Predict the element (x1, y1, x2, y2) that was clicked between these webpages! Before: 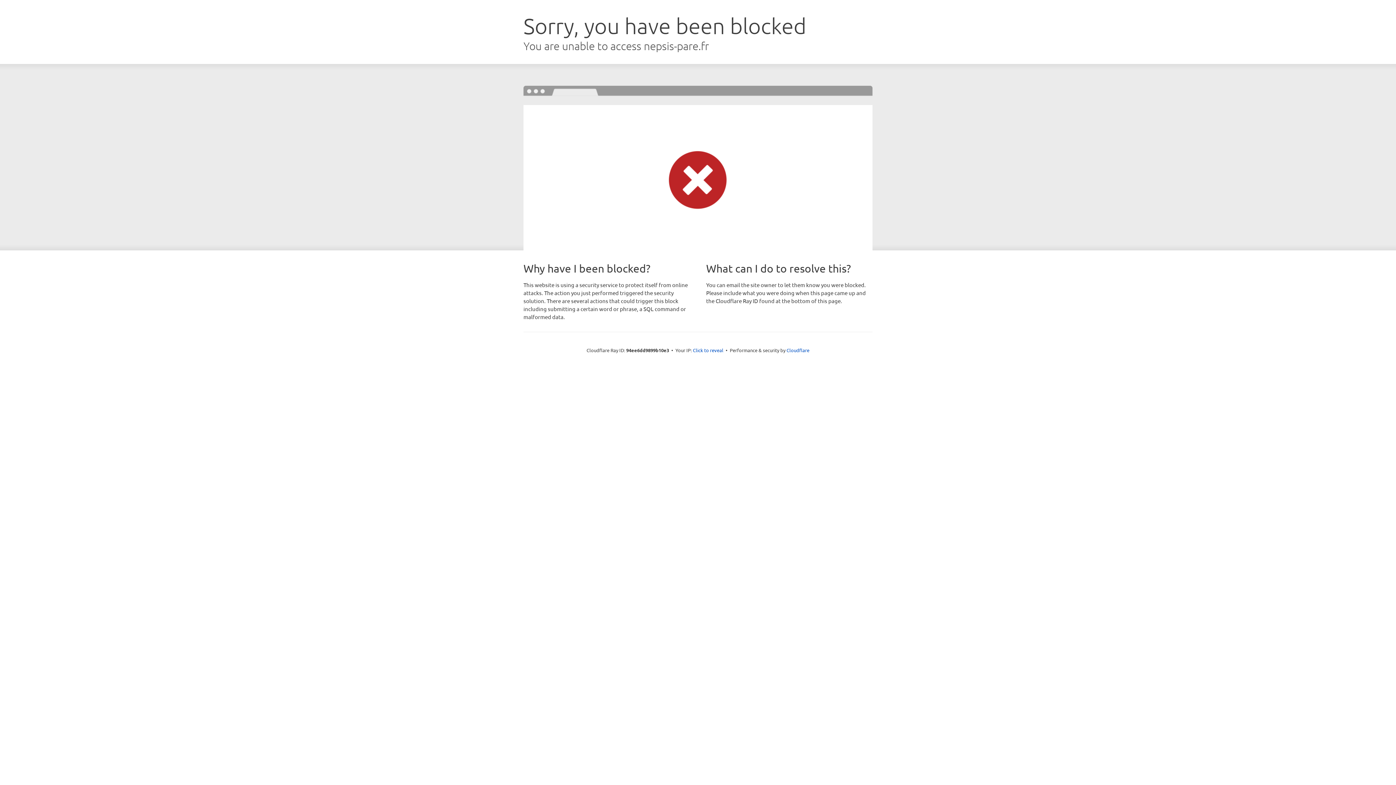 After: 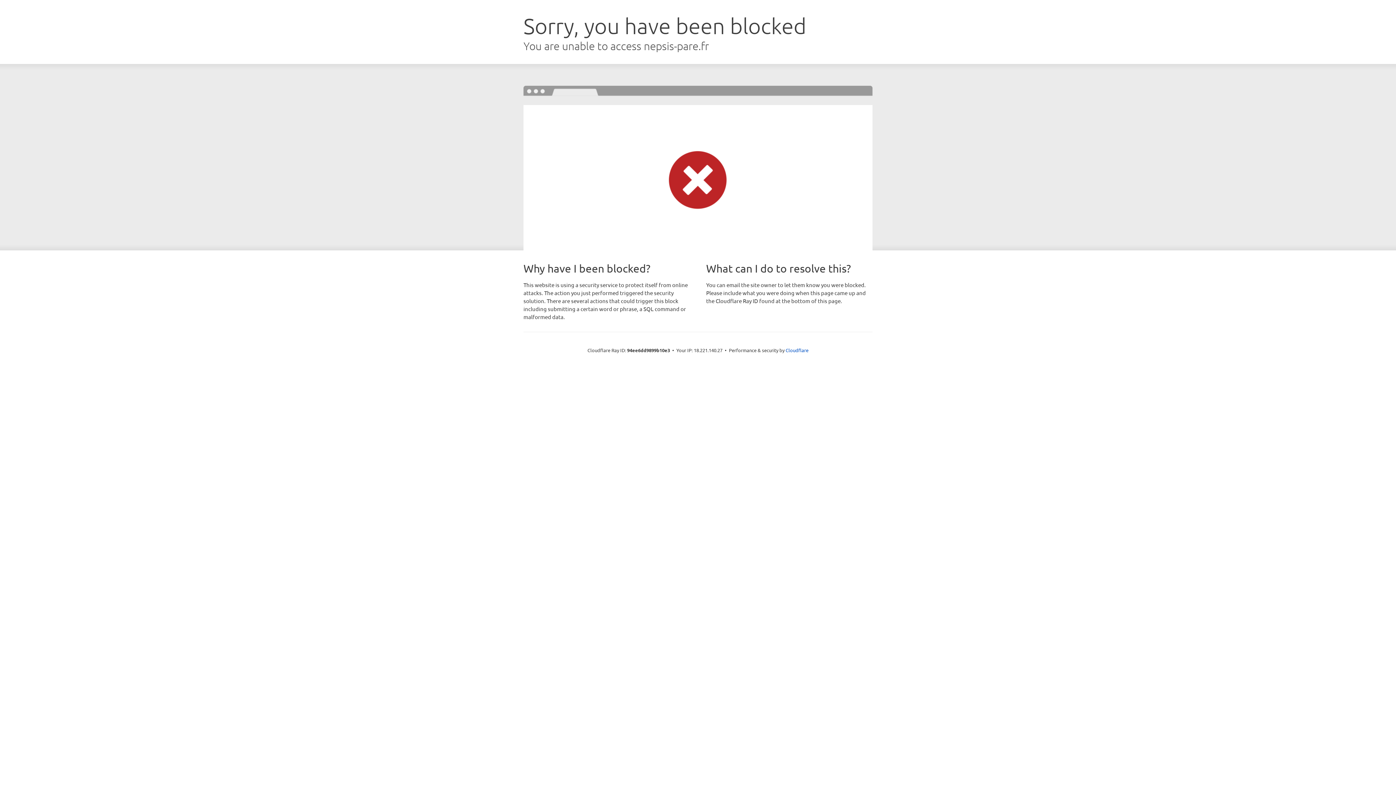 Action: bbox: (693, 346, 723, 353) label: Click to reveal